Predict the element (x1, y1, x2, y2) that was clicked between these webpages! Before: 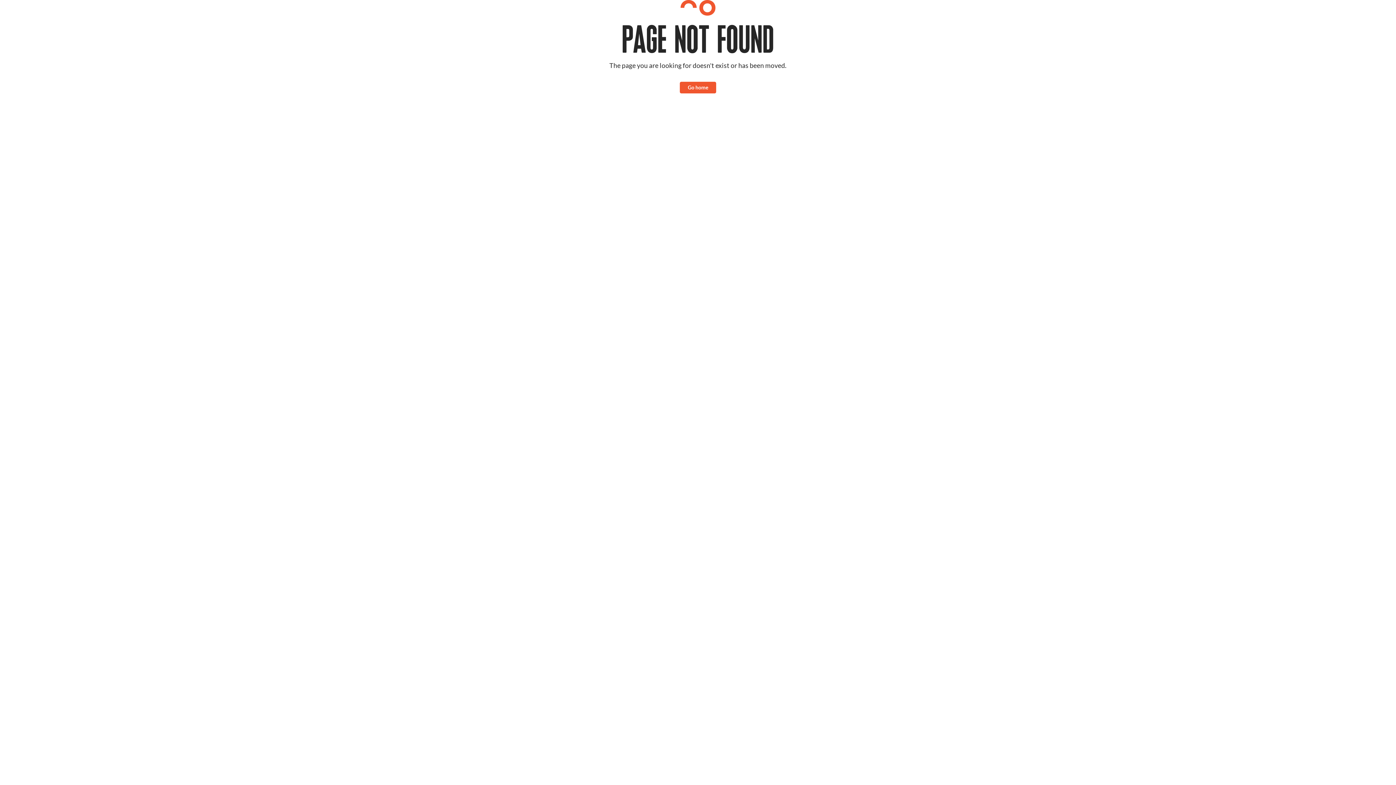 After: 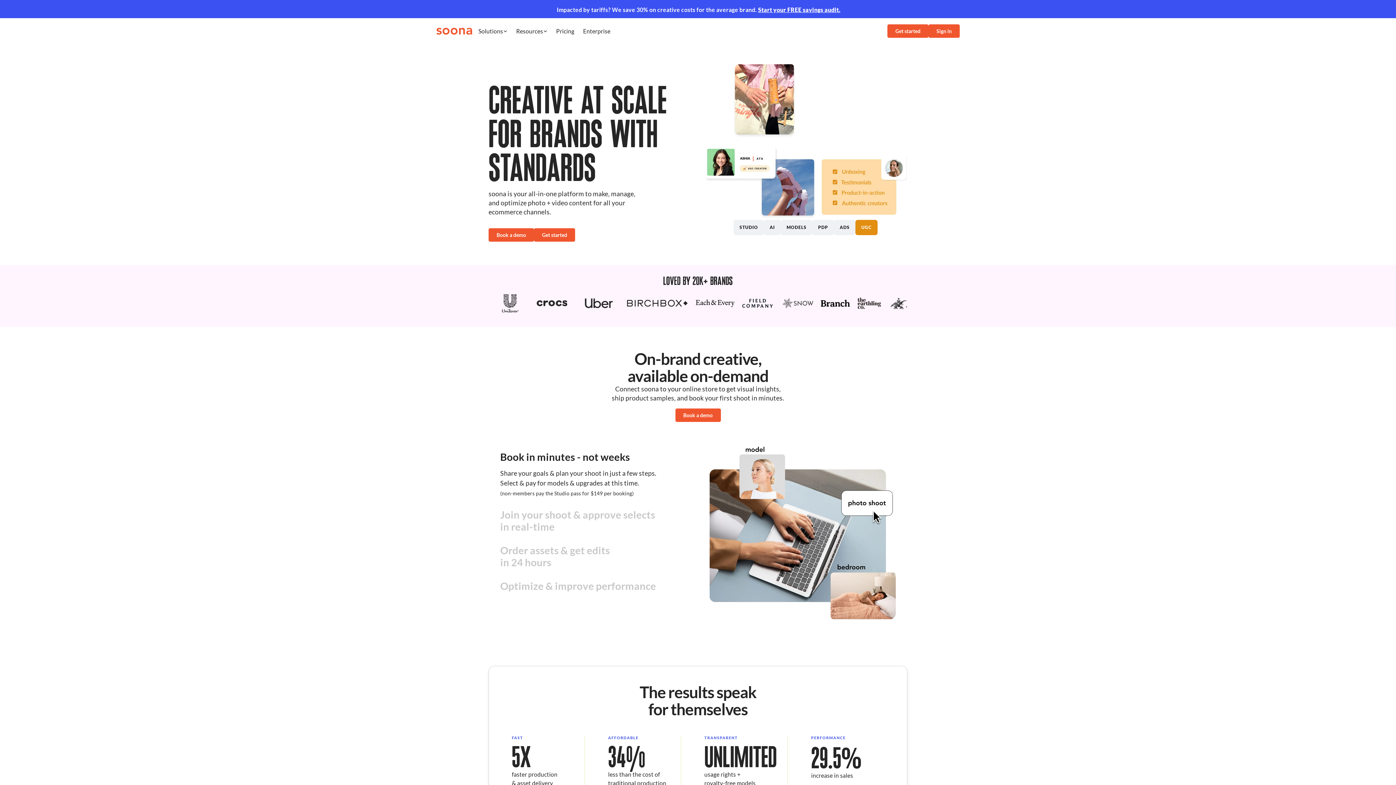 Action: label: Go home bbox: (680, 81, 716, 93)